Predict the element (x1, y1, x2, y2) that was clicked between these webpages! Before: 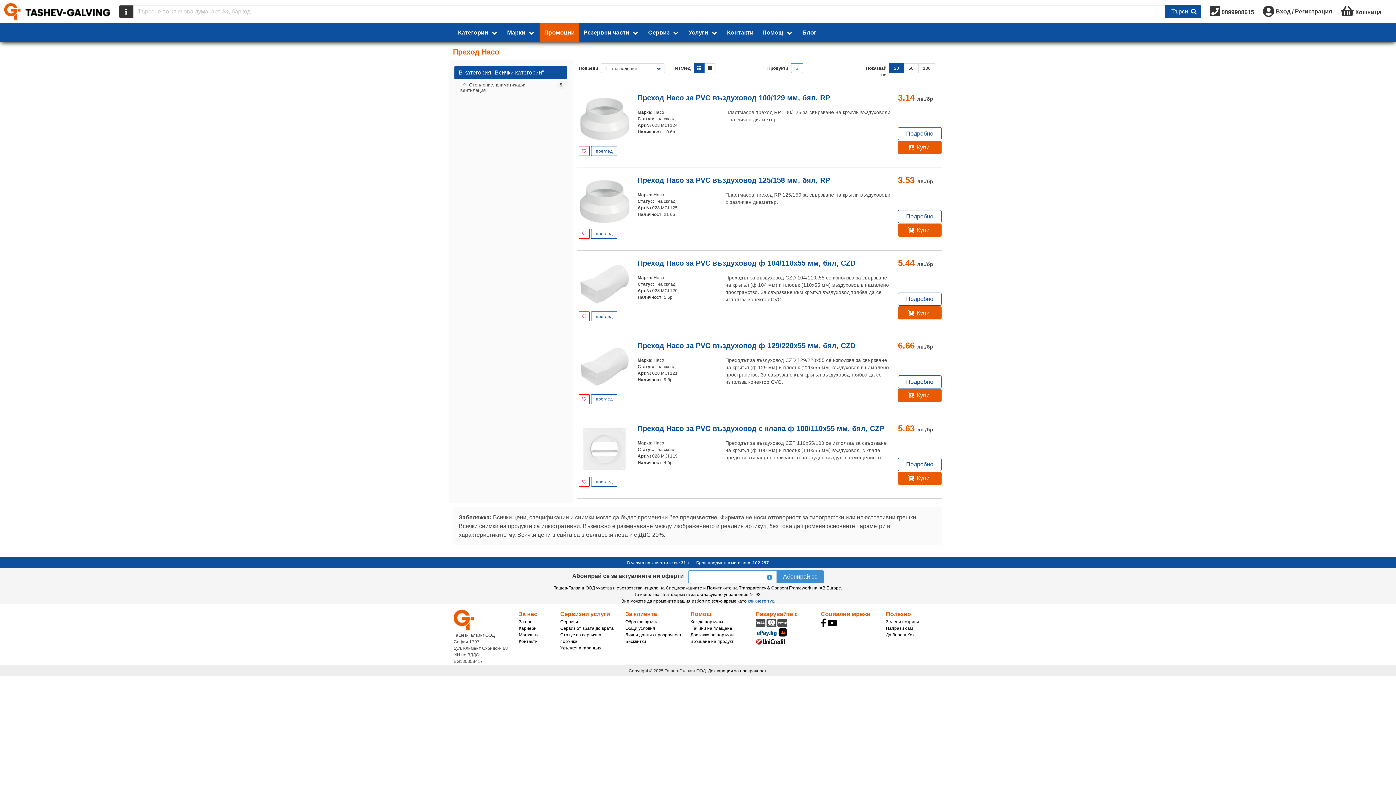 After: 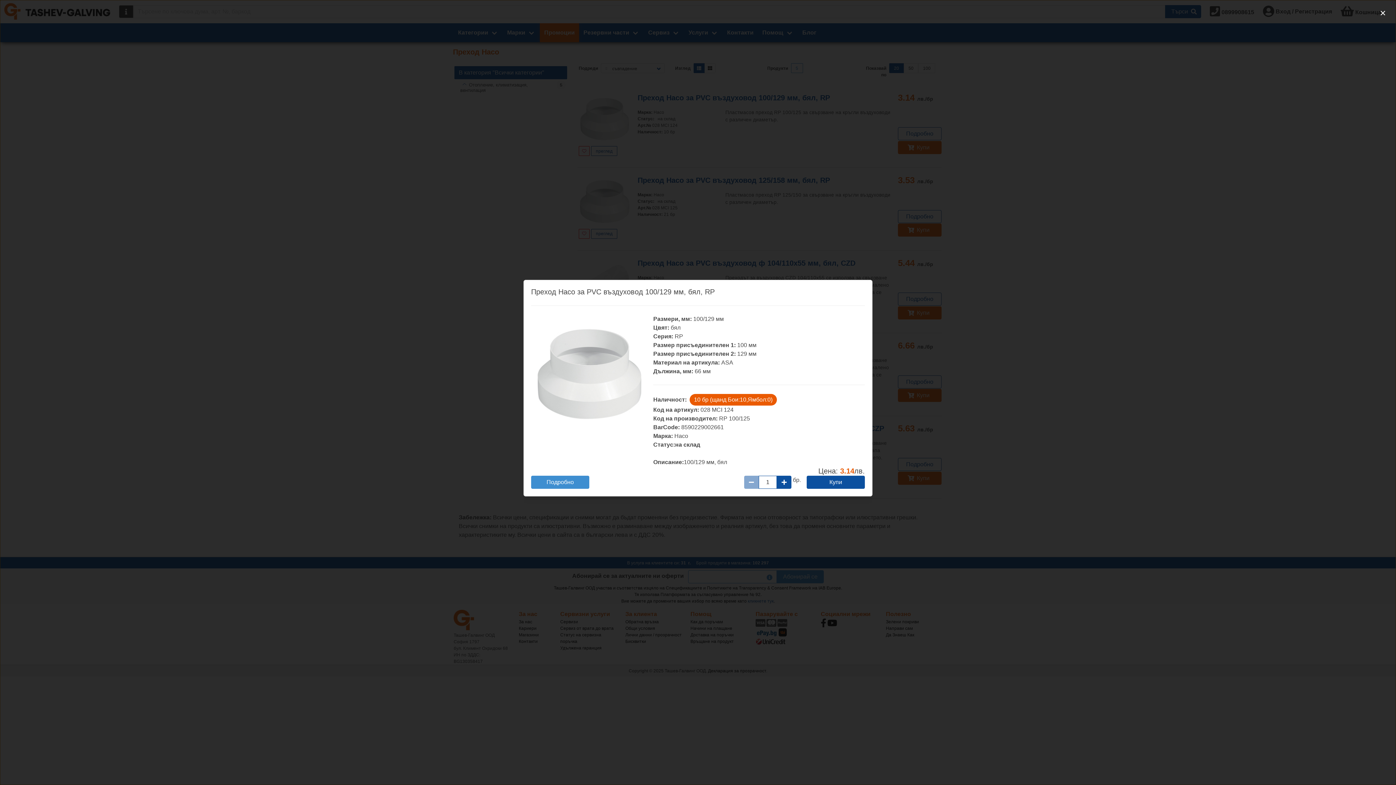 Action: label: преглед bbox: (591, 146, 617, 156)